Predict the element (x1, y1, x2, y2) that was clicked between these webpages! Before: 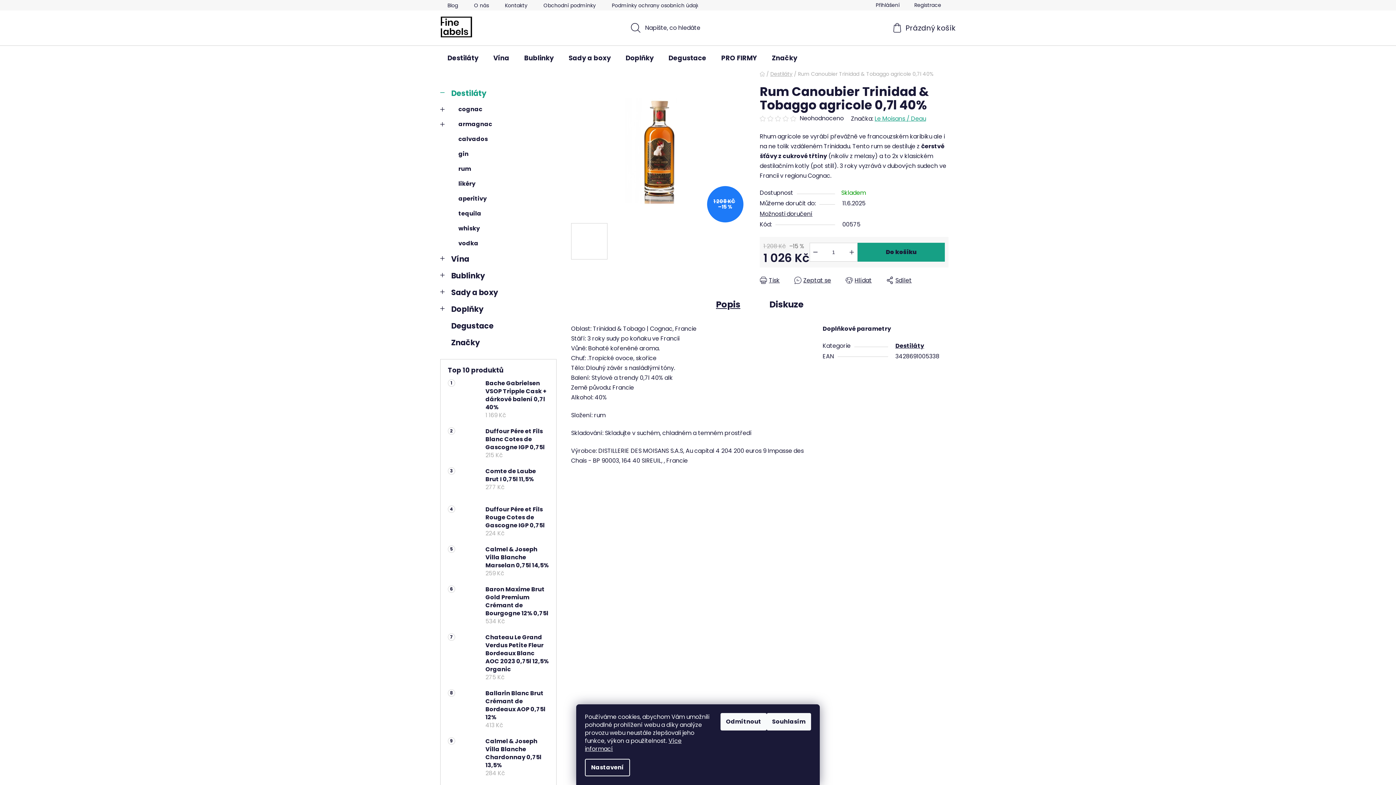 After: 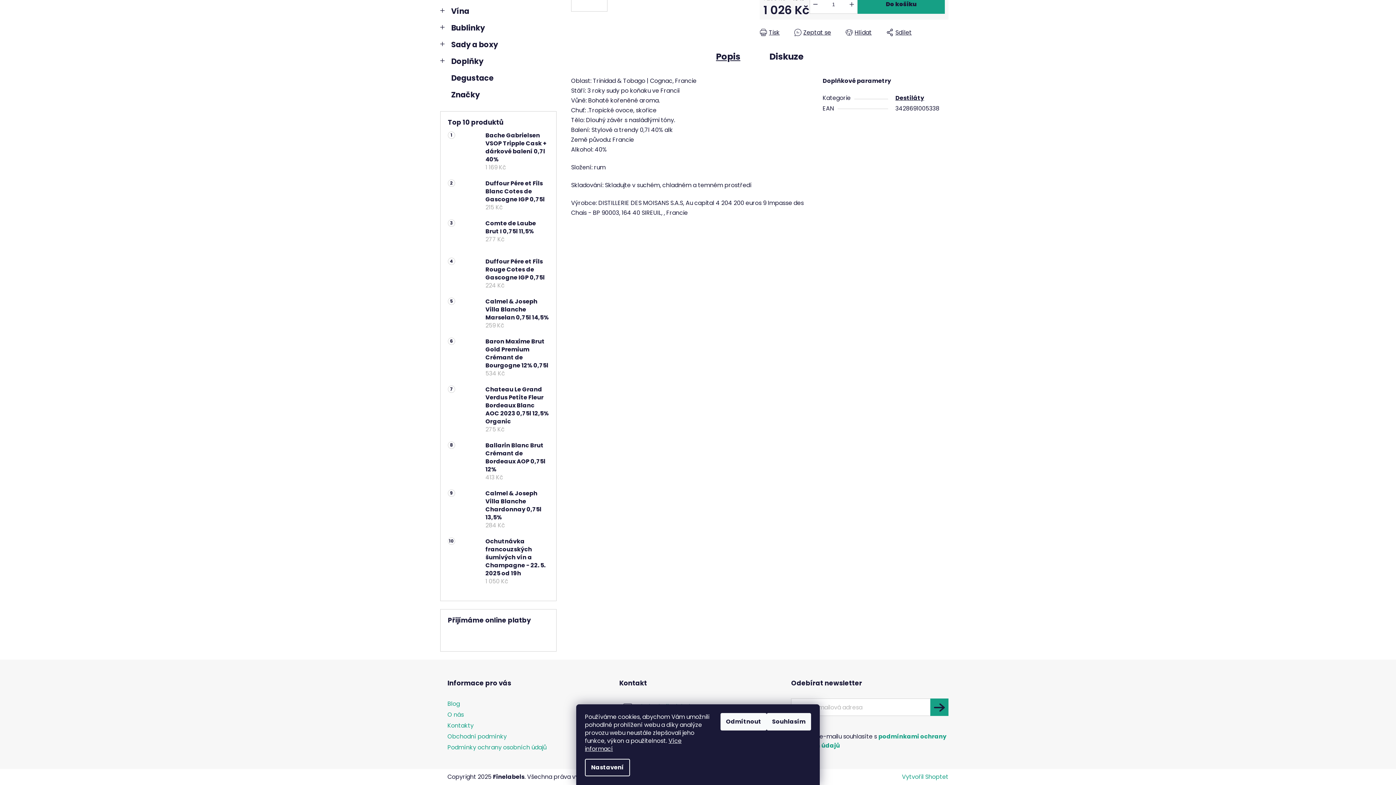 Action: bbox: (701, 293, 755, 315) label: Popis